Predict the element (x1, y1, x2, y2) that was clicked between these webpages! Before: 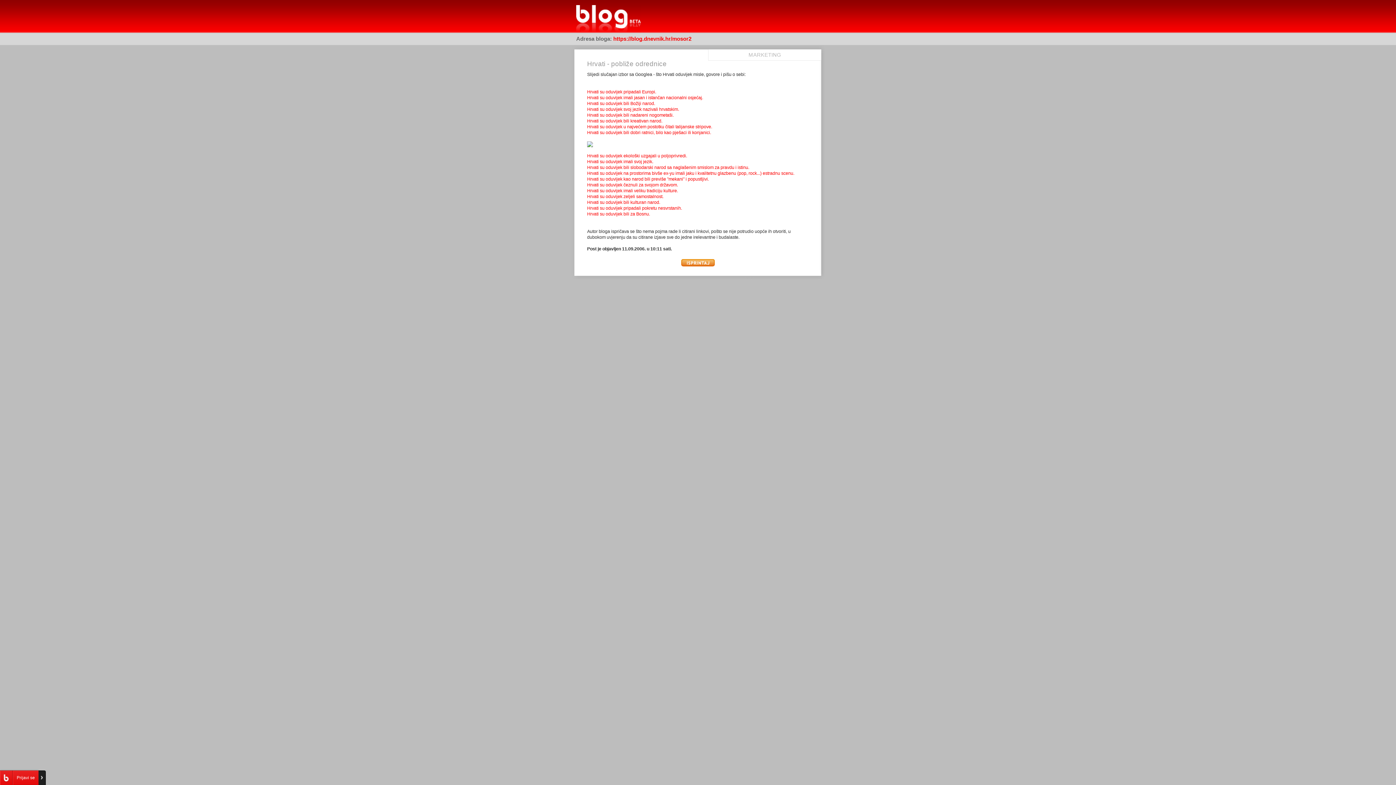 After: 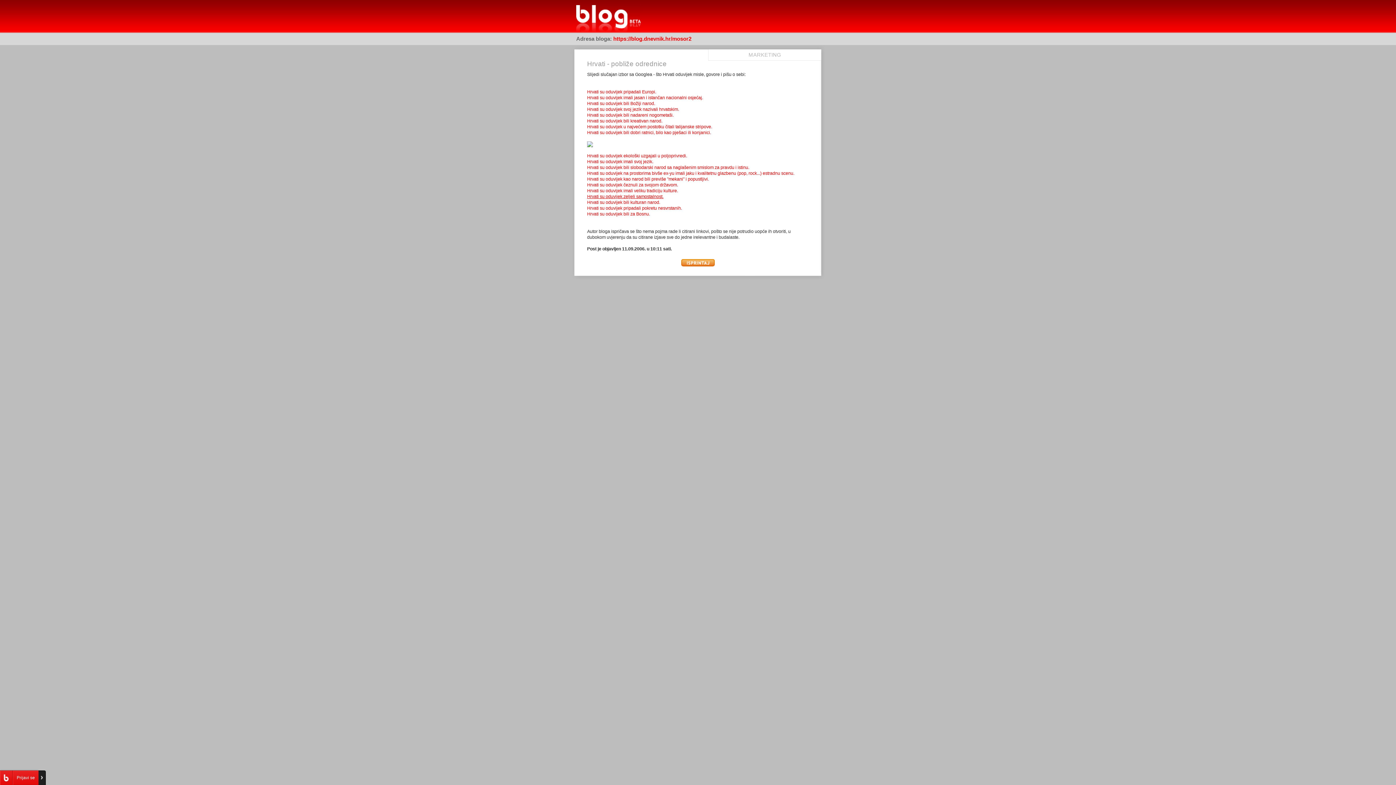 Action: label: Hrvati su oduvijek zeljeli samostalnost. bbox: (587, 194, 663, 199)